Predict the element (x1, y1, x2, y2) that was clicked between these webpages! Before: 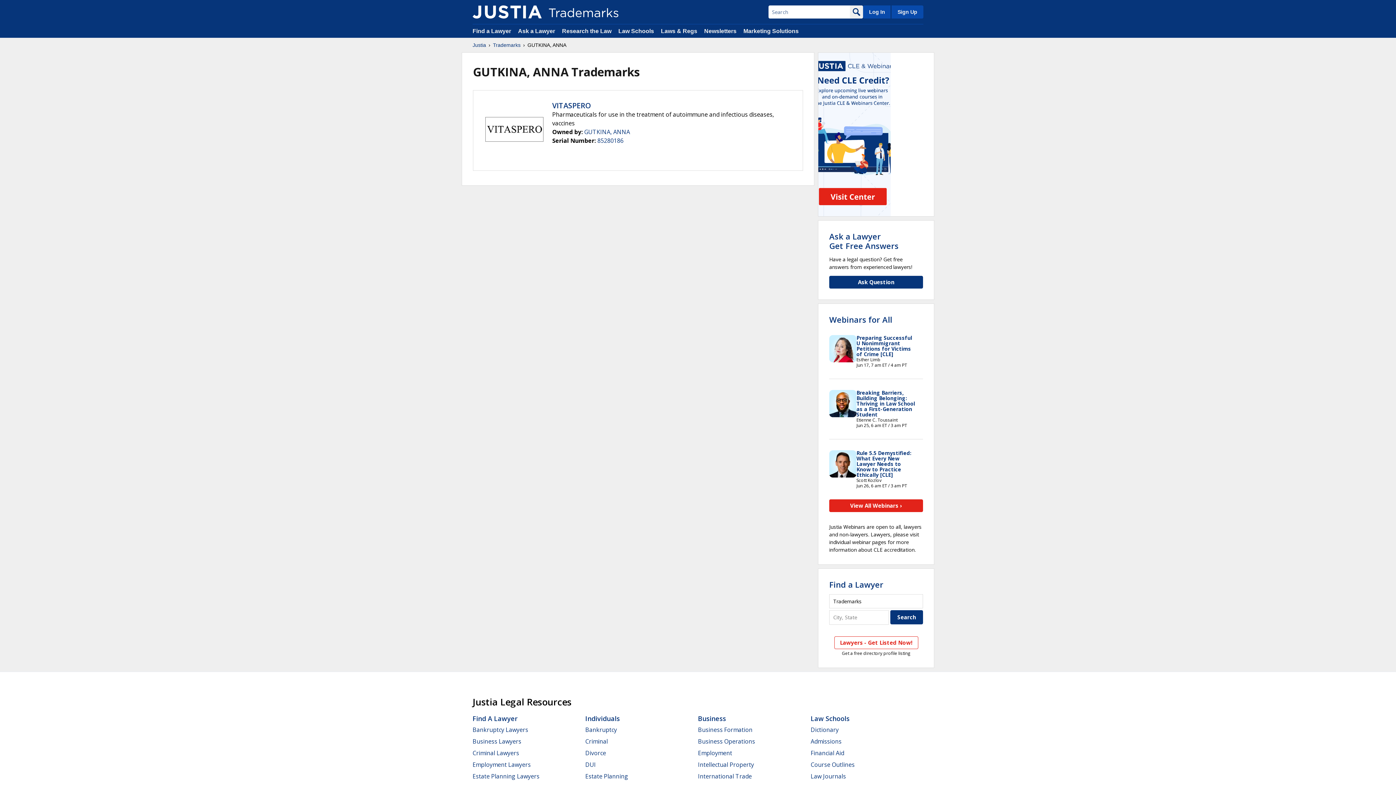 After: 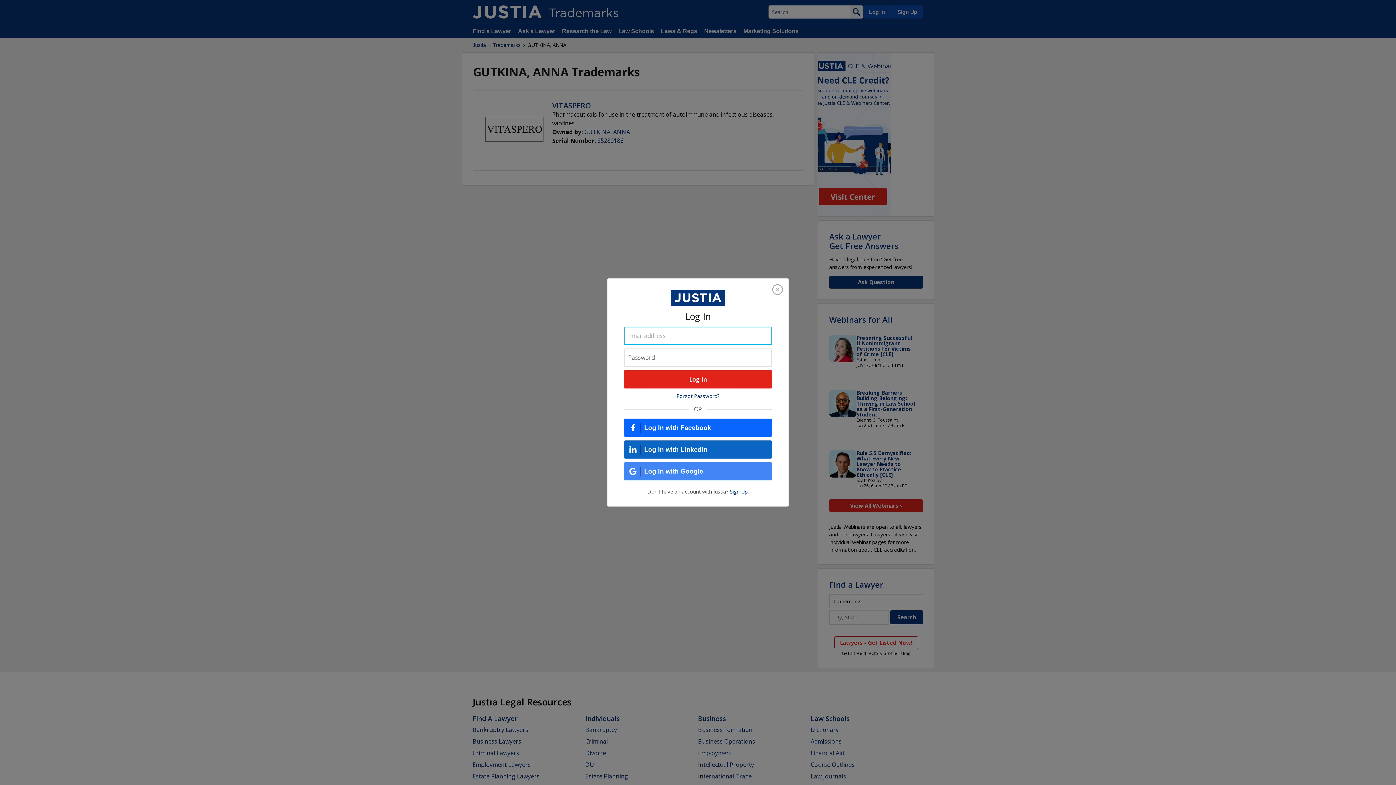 Action: label: Log In bbox: (863, 5, 890, 18)